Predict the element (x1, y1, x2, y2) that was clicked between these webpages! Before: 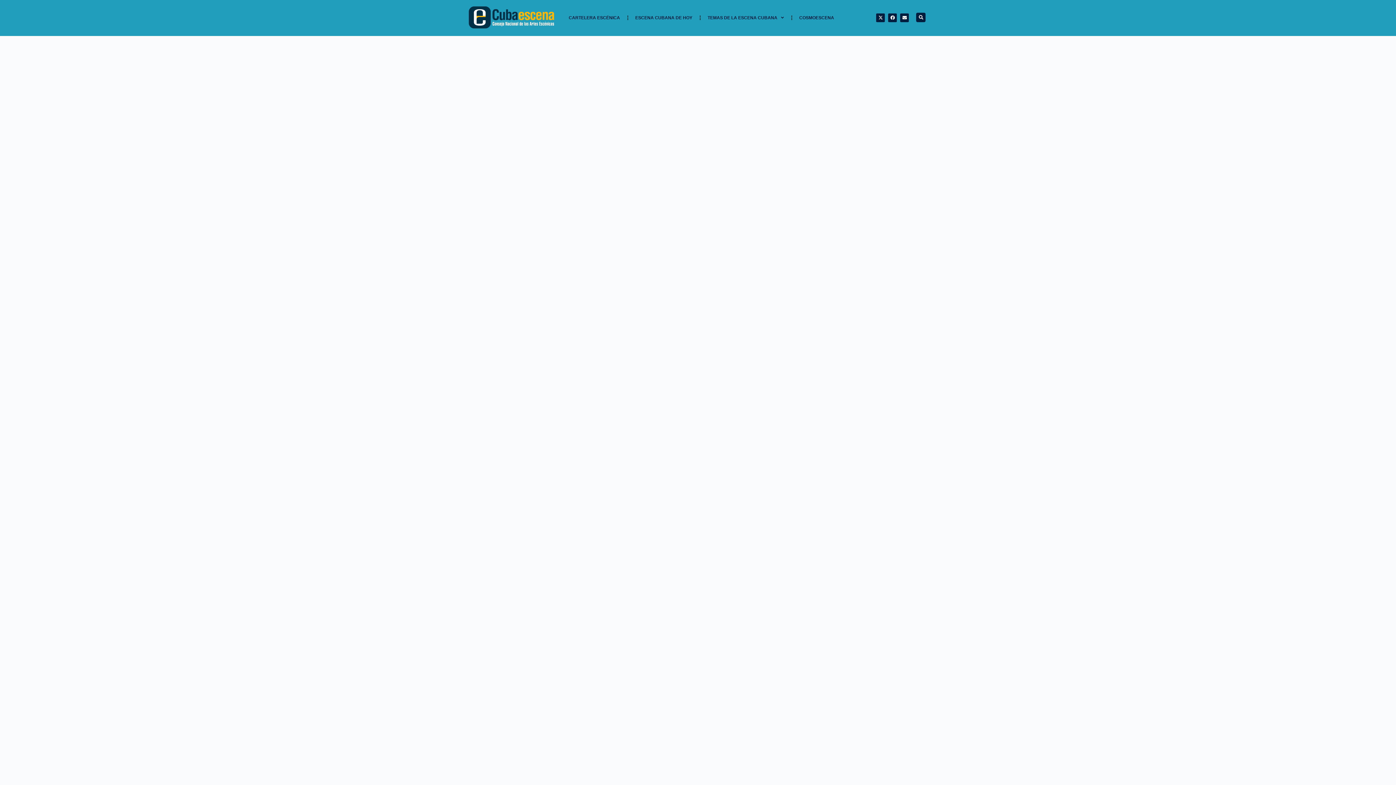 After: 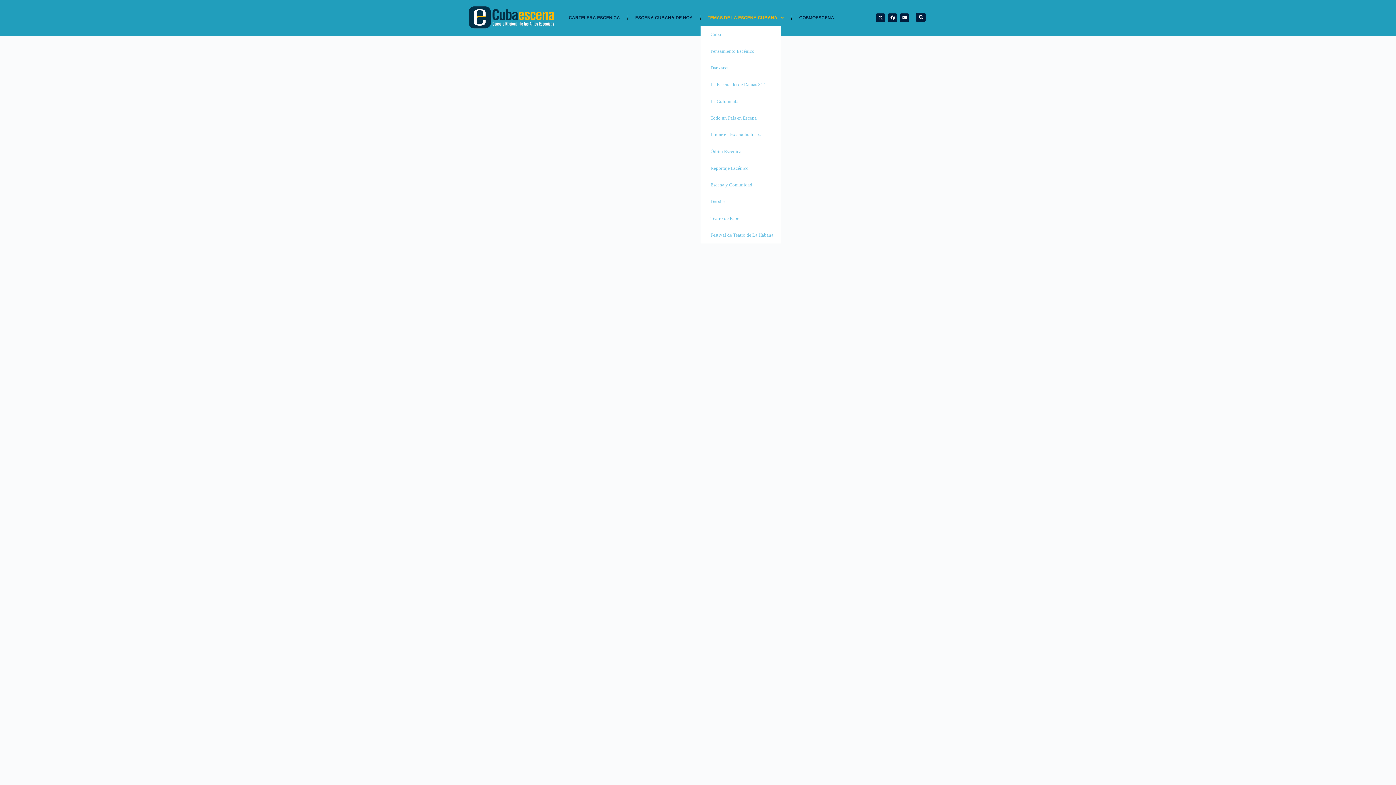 Action: bbox: (700, 9, 791, 26) label: TEMAS DE LA ESCENA CUBANA